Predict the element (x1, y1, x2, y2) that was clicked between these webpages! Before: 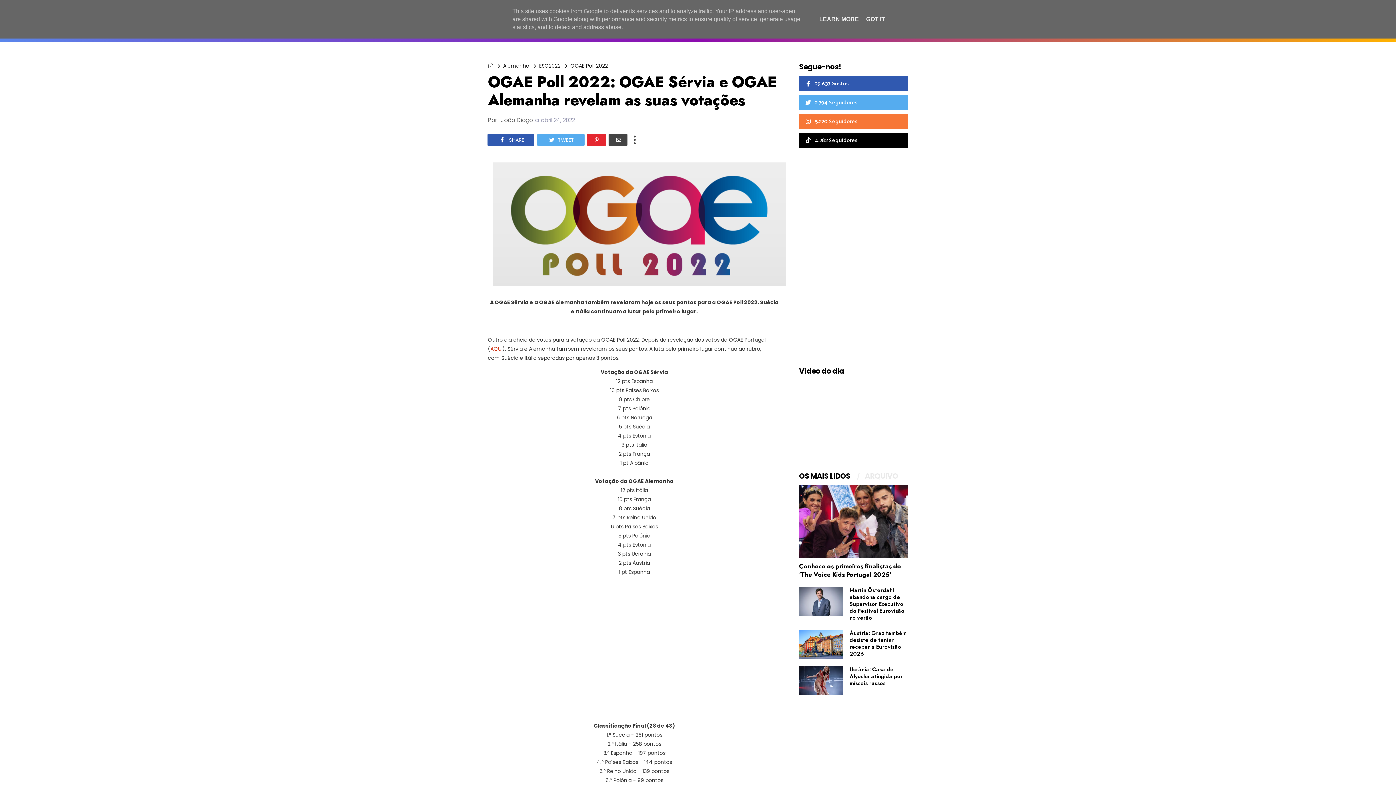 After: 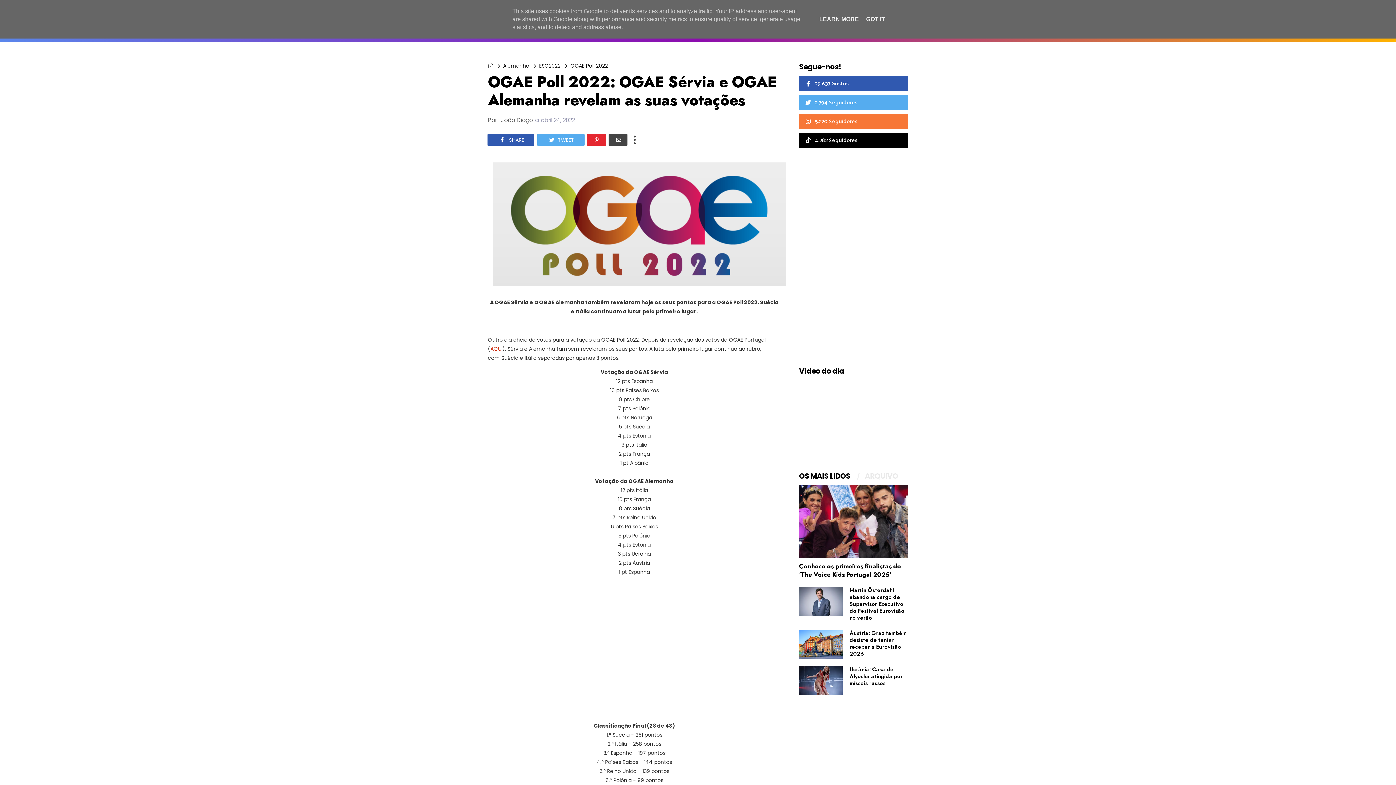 Action: bbox: (537, 134, 584, 145) label: TWEET